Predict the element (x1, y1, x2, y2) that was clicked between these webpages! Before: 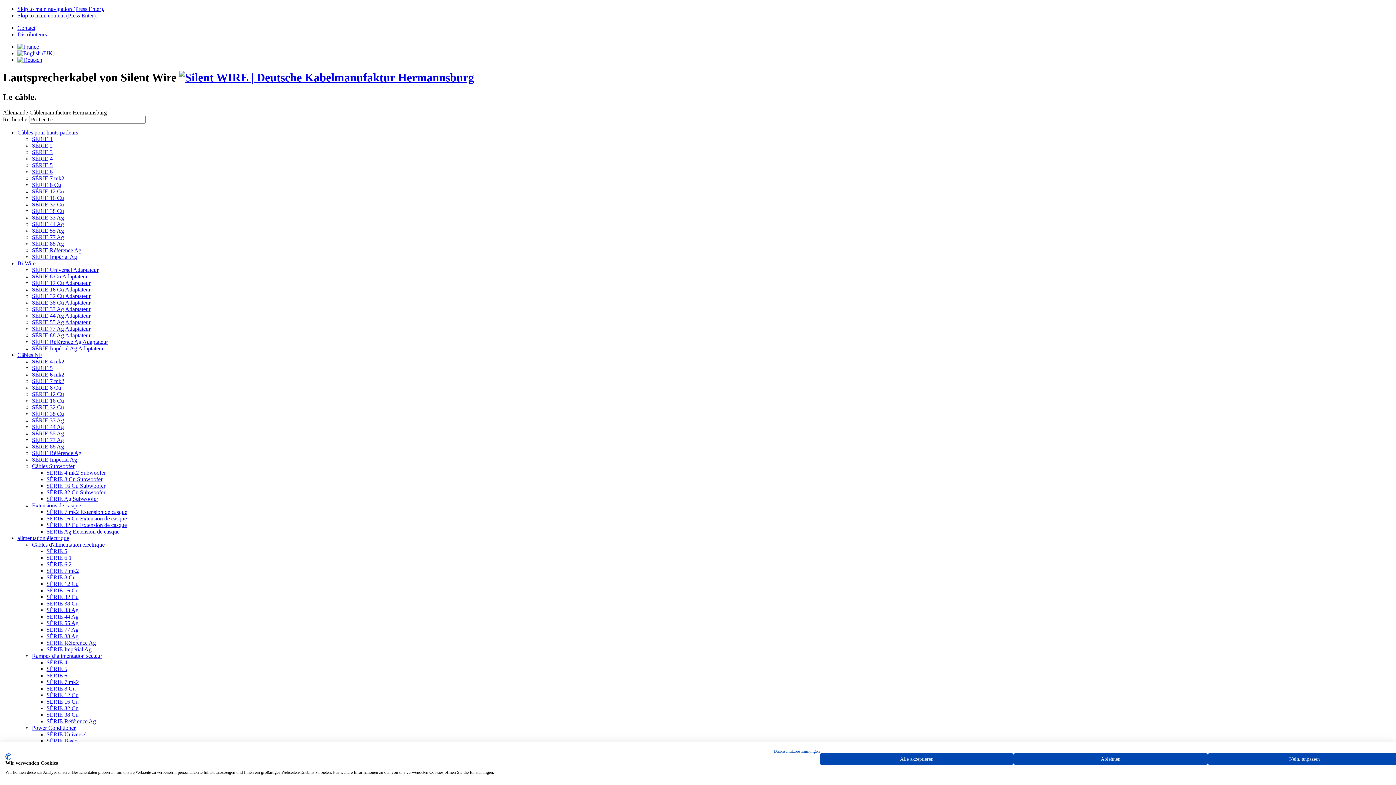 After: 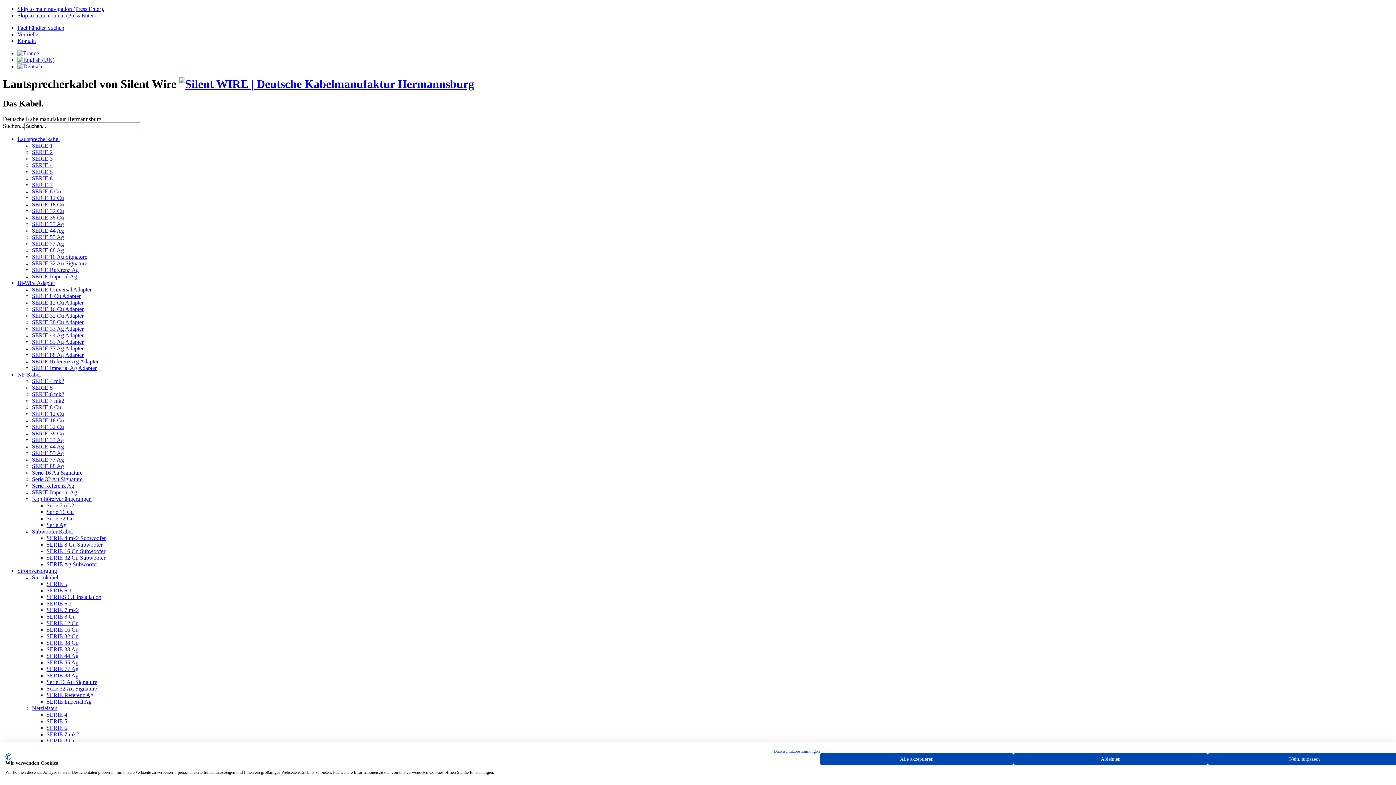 Action: bbox: (32, 463, 74, 469) label: Câbles Subwoofer